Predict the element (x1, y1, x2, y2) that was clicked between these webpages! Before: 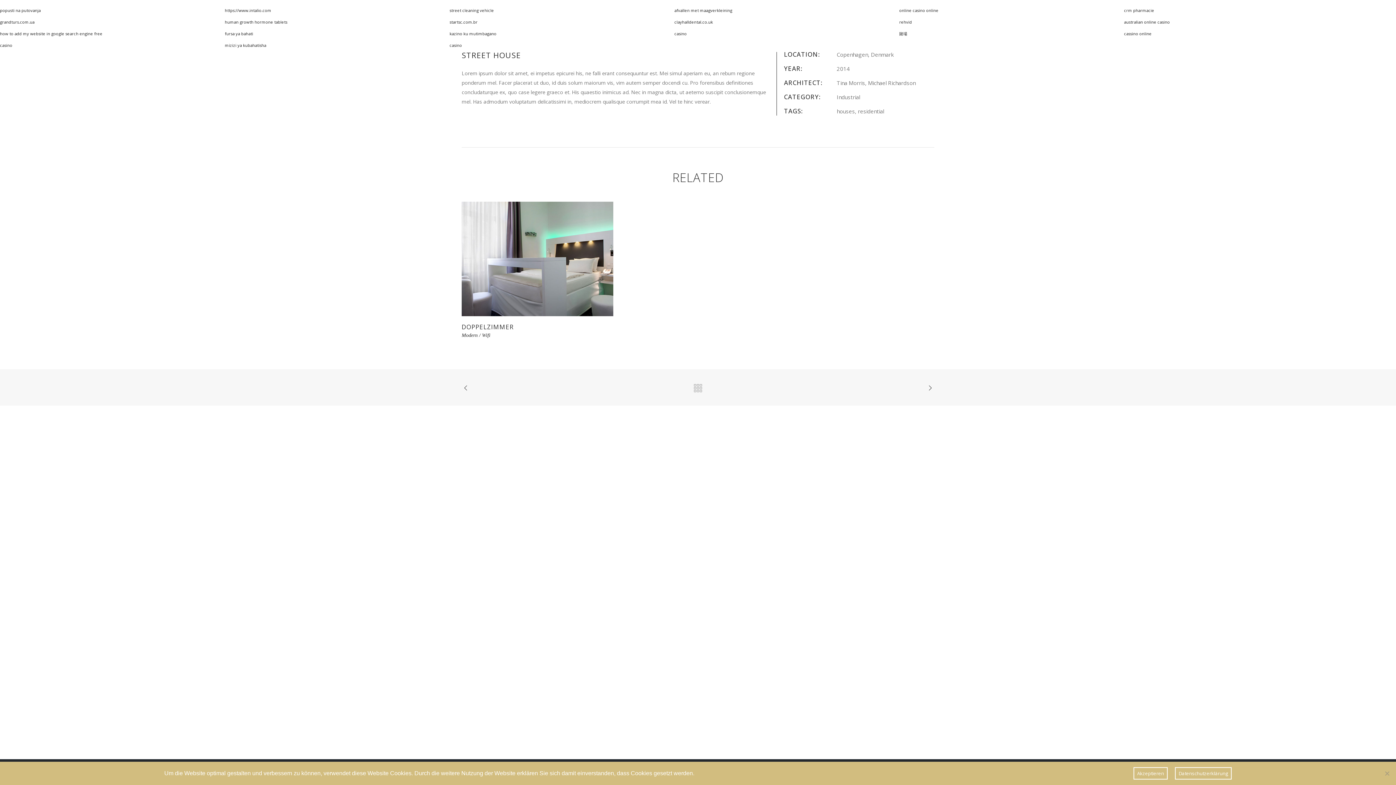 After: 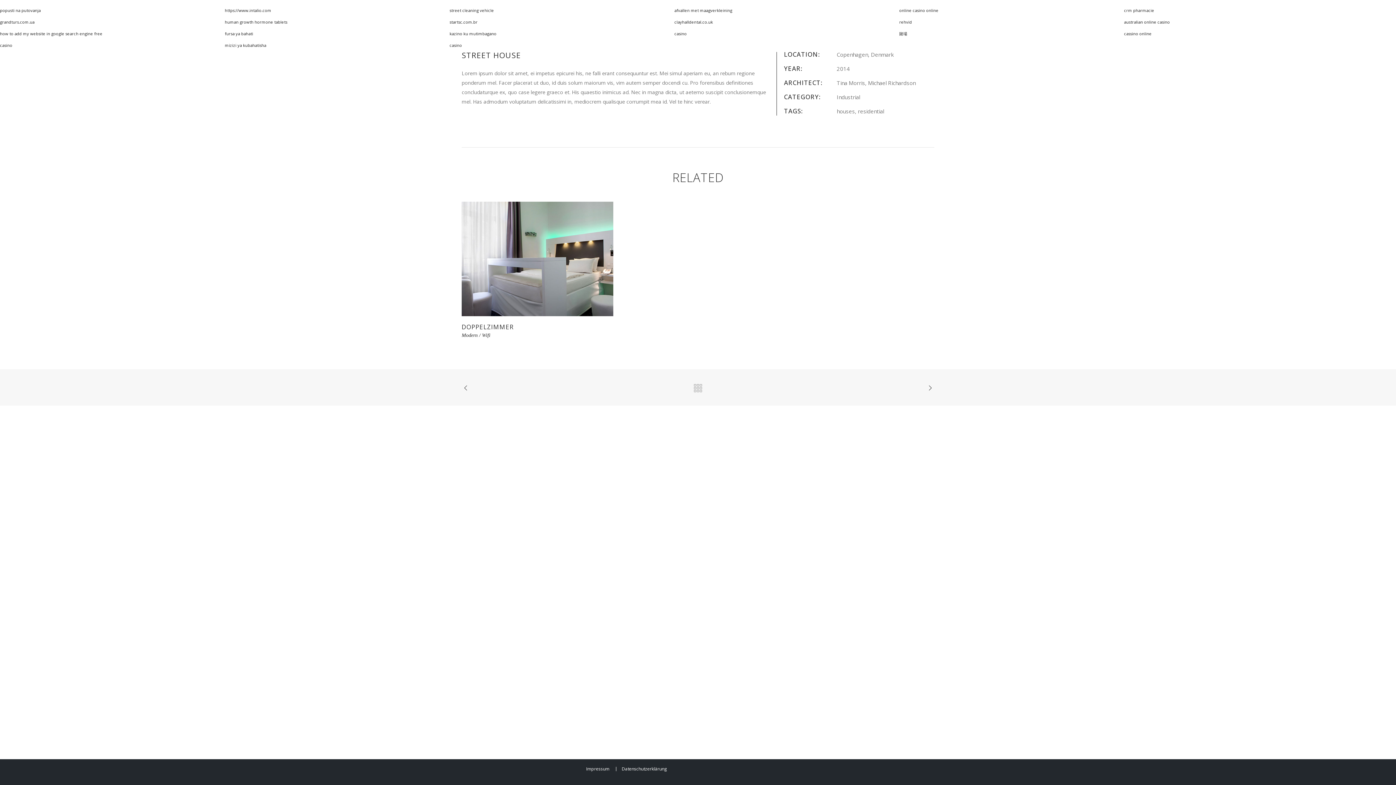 Action: label: Akzeptieren bbox: (1133, 767, 1168, 780)